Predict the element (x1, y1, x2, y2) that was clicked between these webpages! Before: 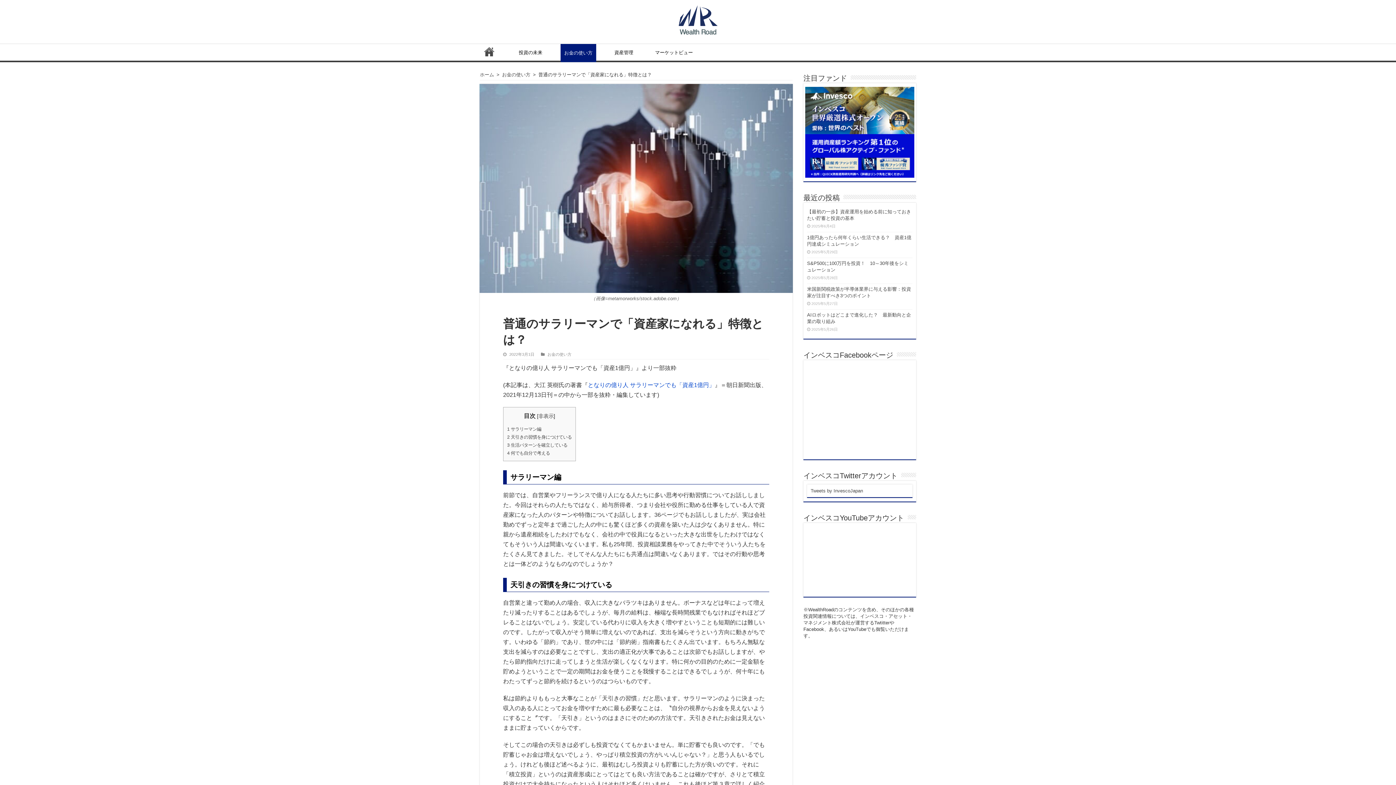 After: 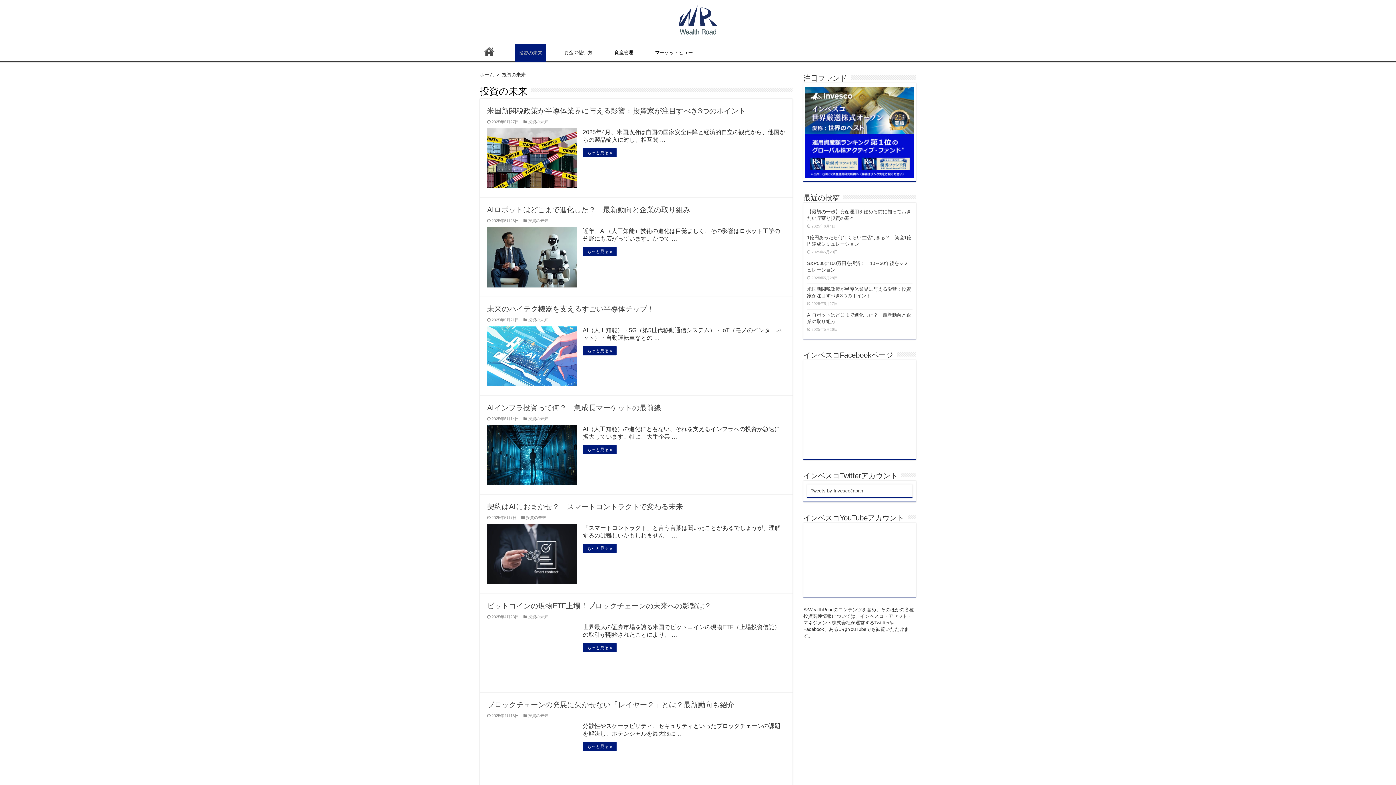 Action: bbox: (515, 44, 546, 59) label: 投資の未来